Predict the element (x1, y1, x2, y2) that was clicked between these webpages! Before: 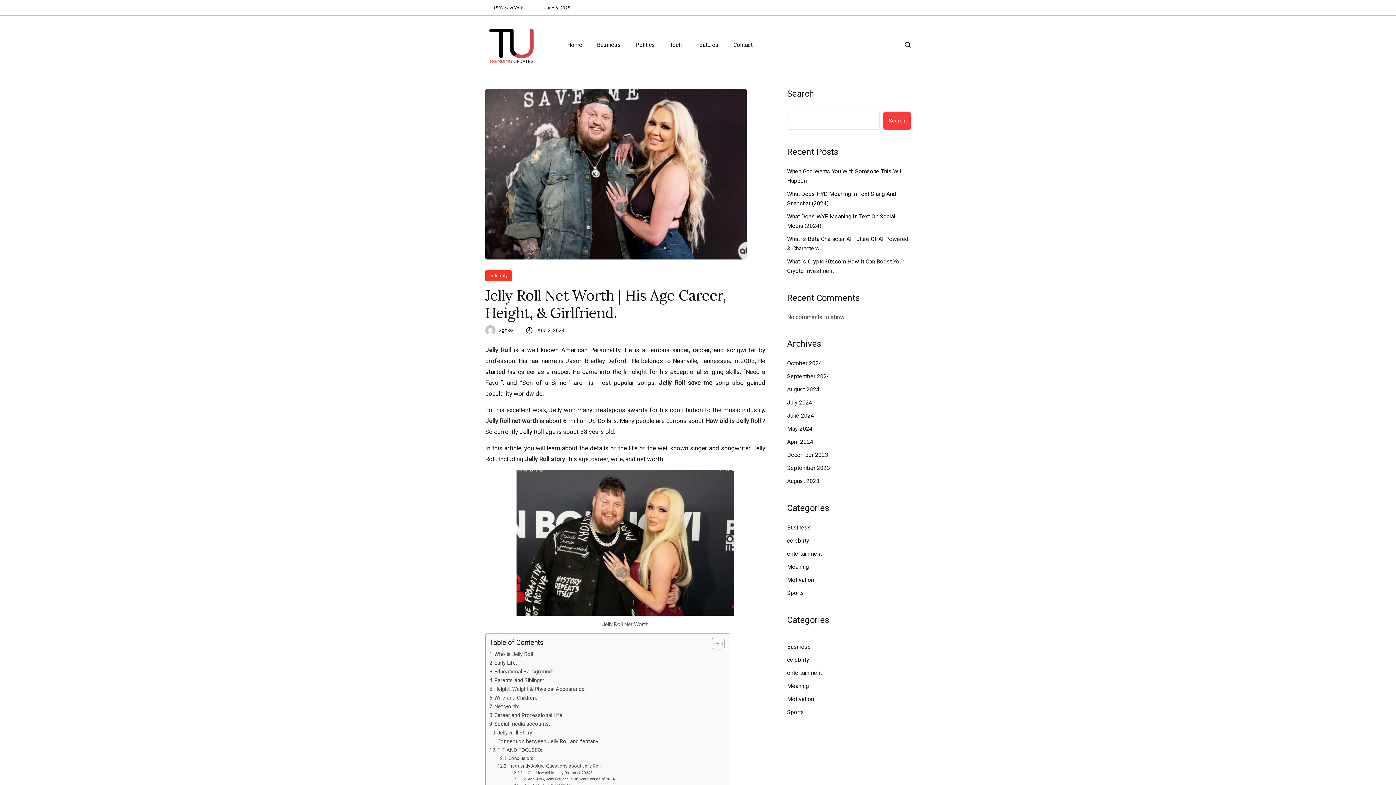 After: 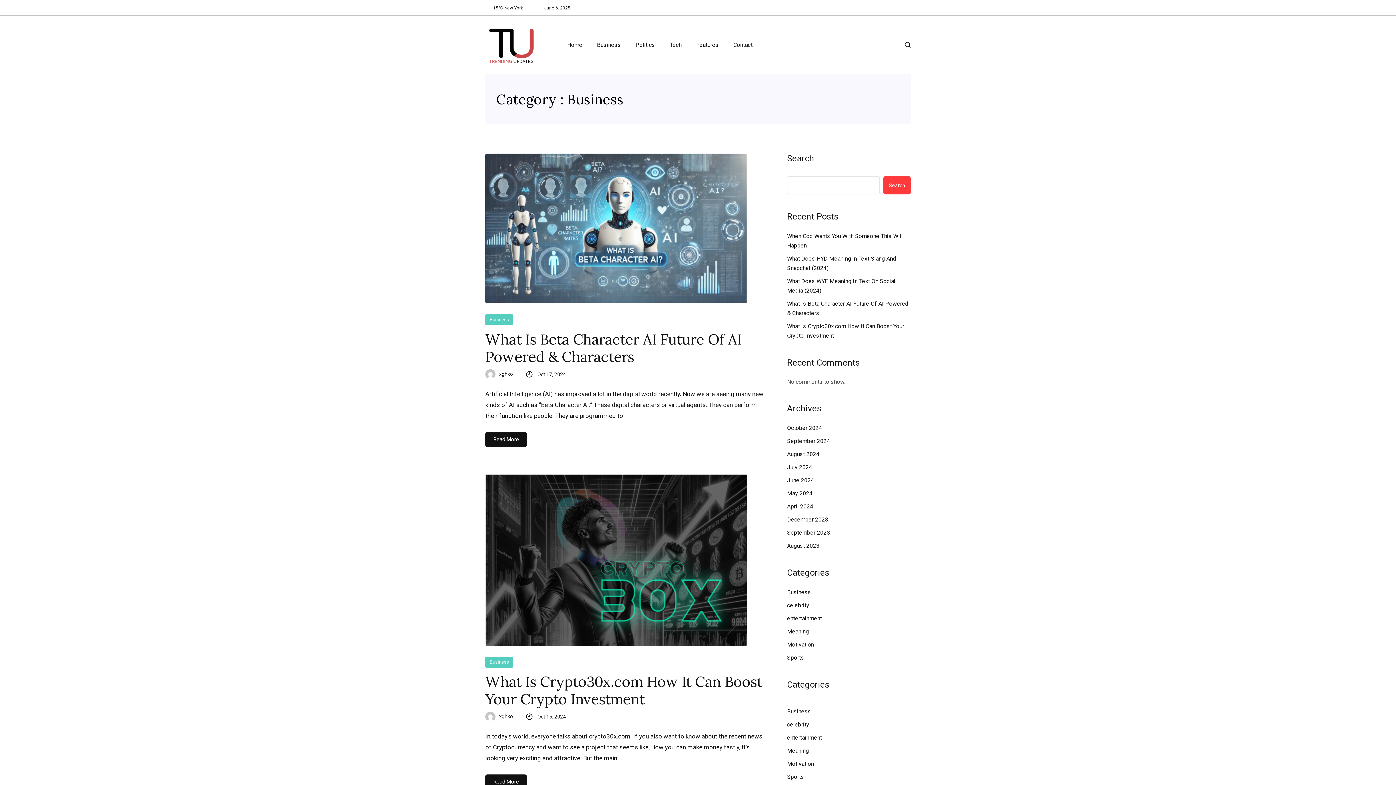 Action: bbox: (590, 40, 627, 49) label: Business